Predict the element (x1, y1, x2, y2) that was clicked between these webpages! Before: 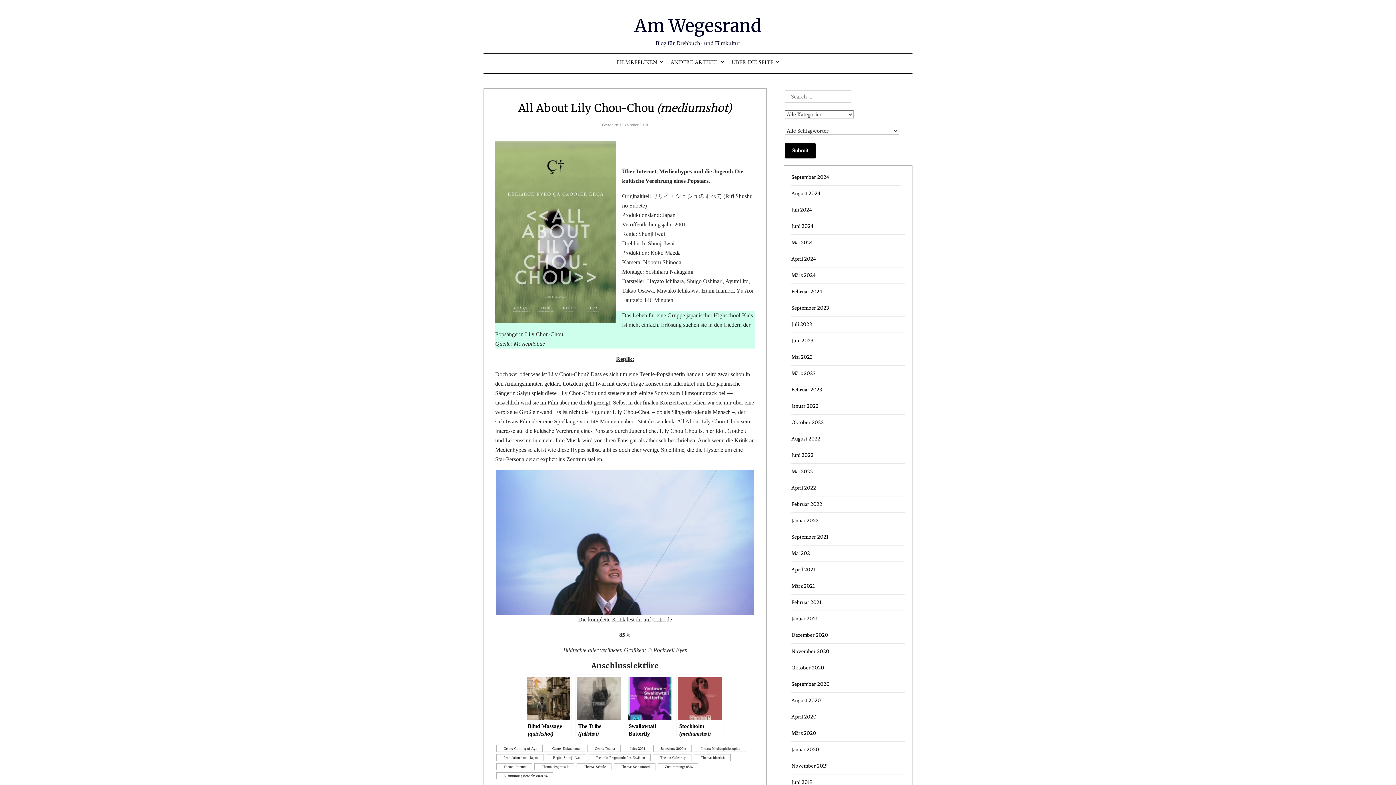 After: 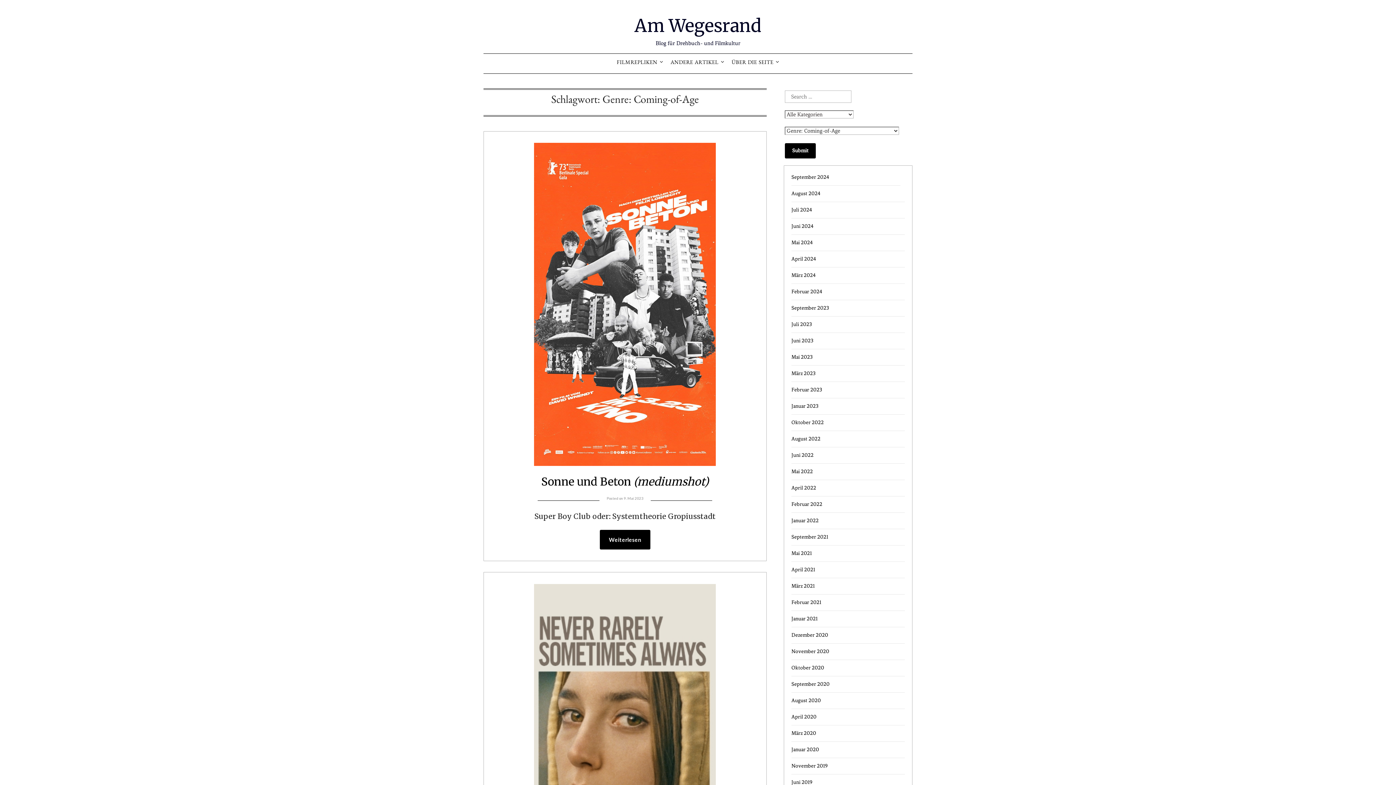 Action: bbox: (496, 745, 542, 752) label: Genre: Coming-of-Age